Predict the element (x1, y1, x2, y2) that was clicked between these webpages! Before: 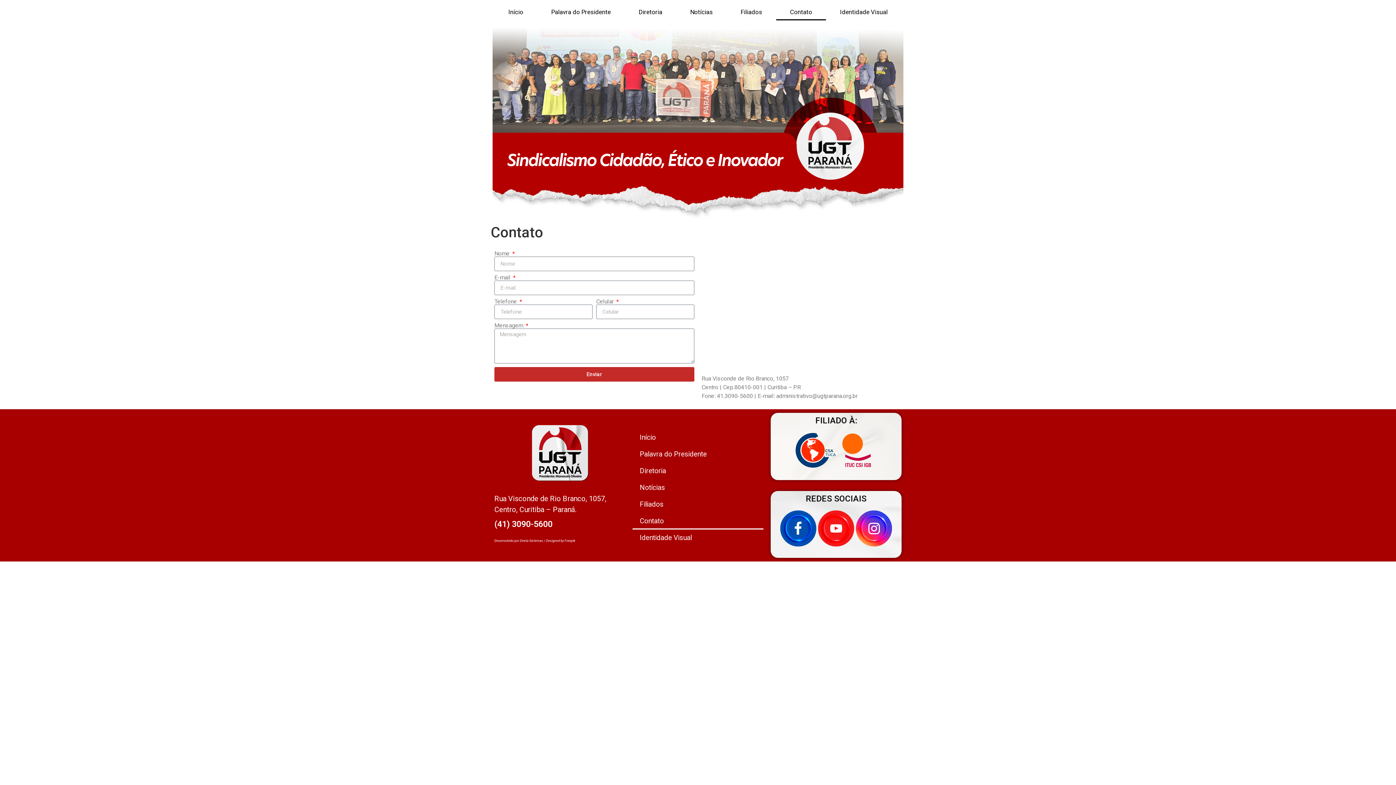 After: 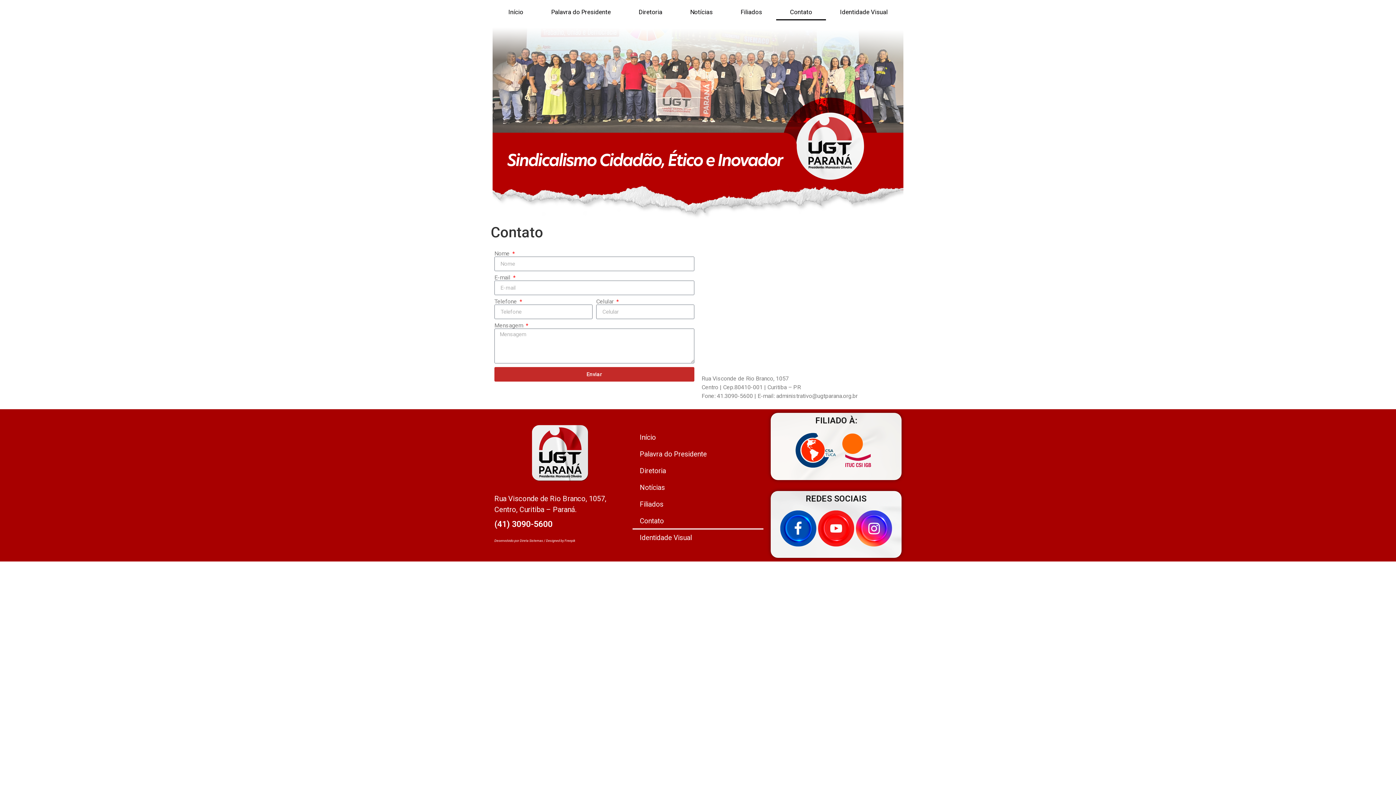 Action: bbox: (795, 463, 836, 470)